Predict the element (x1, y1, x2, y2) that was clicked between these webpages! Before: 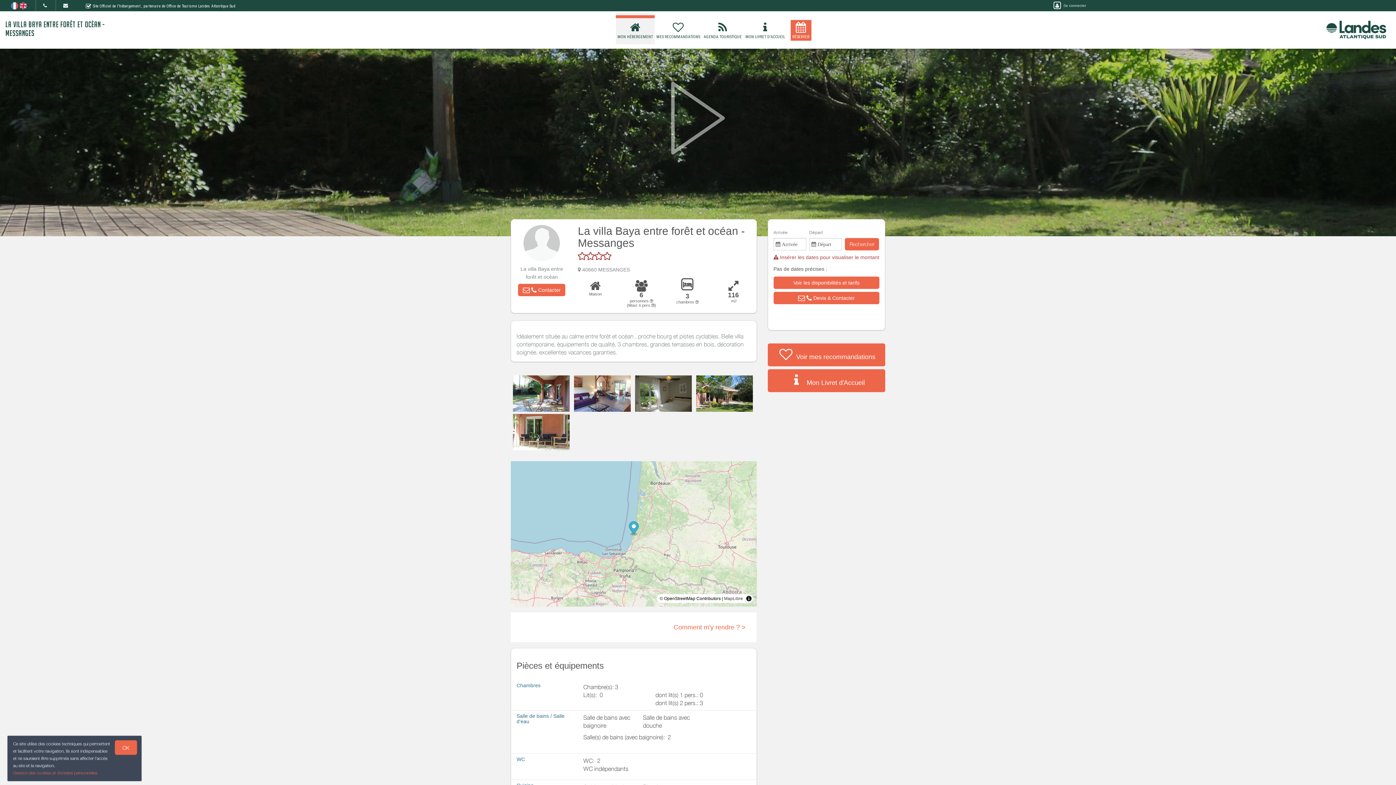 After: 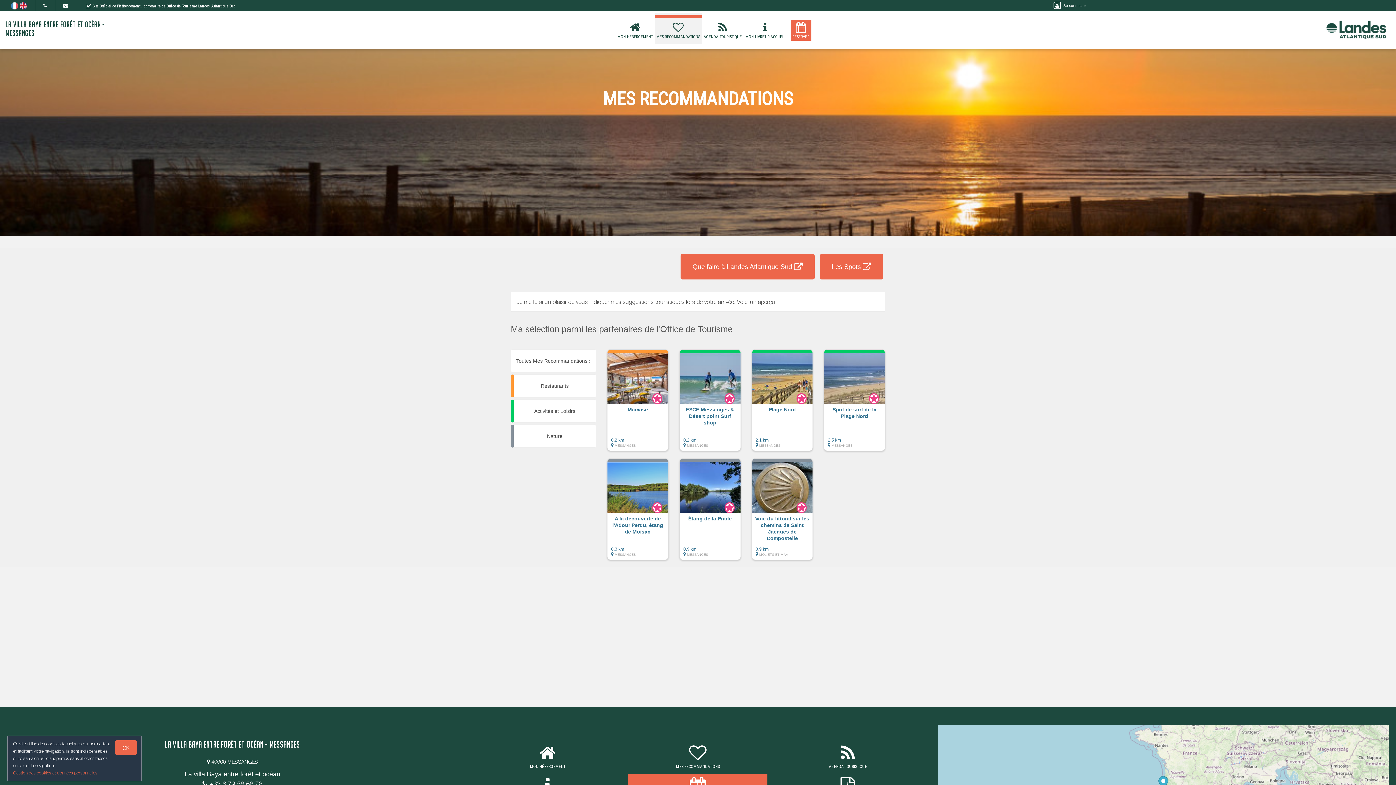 Action: label:  Voir mes recommandations bbox: (767, 343, 885, 366)